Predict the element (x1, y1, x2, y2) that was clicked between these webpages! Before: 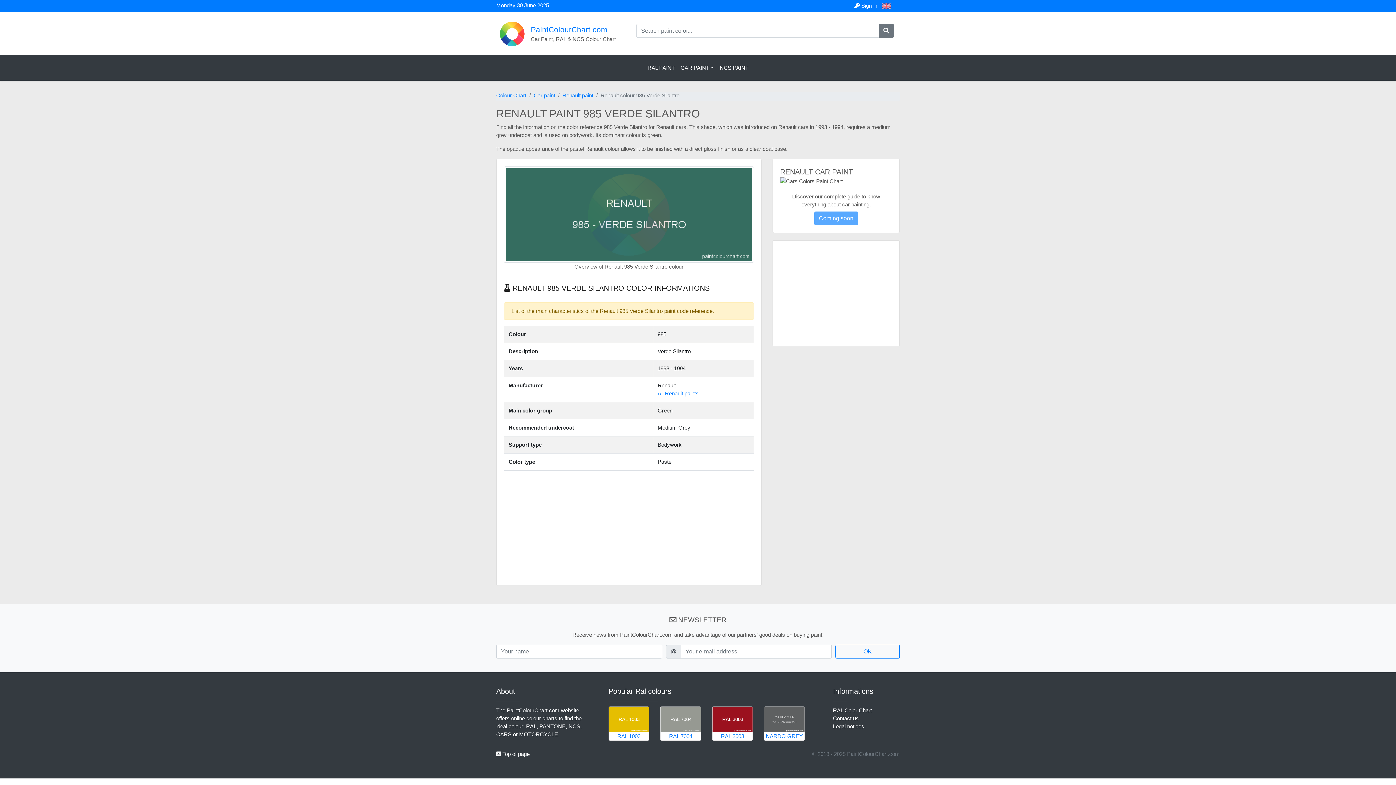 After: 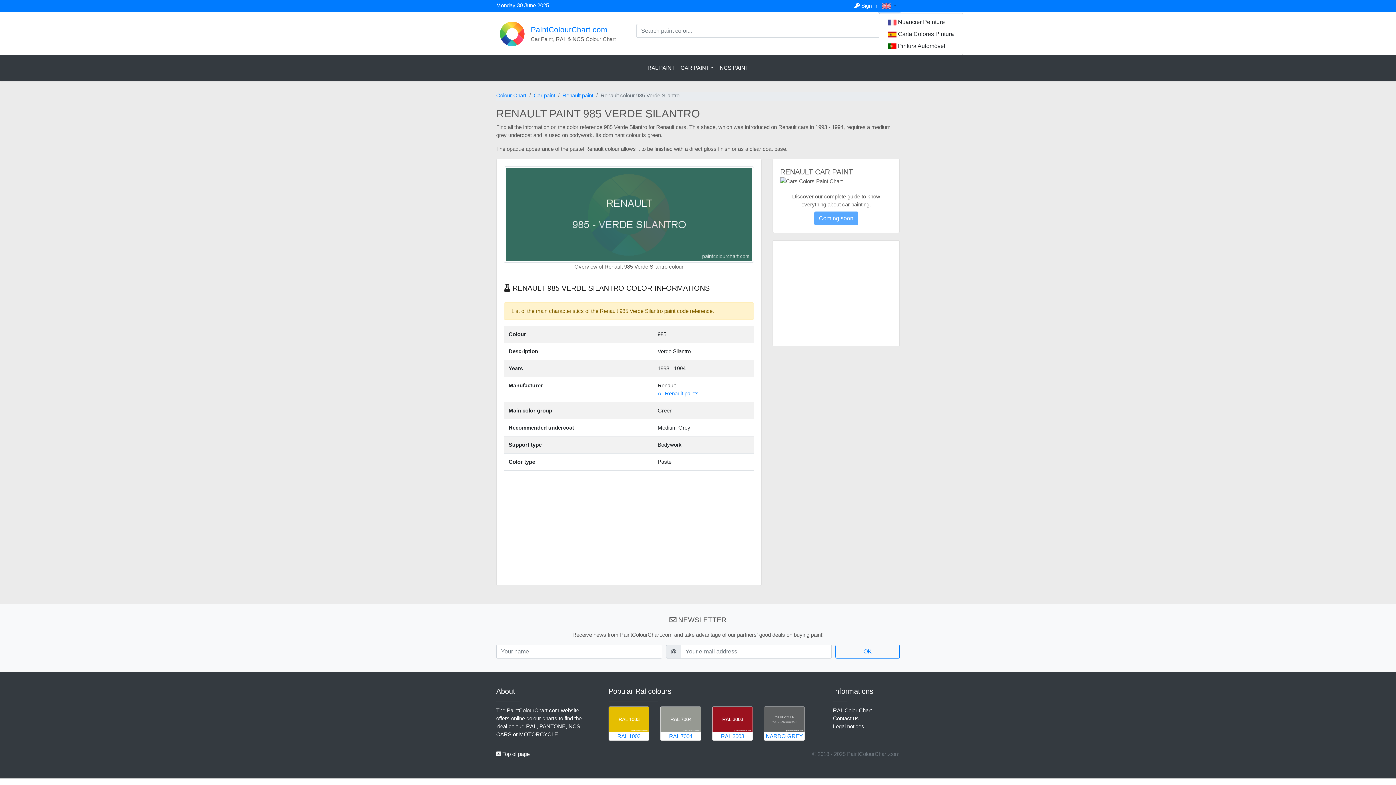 Action: bbox: (878, 0, 900, 12) label:  